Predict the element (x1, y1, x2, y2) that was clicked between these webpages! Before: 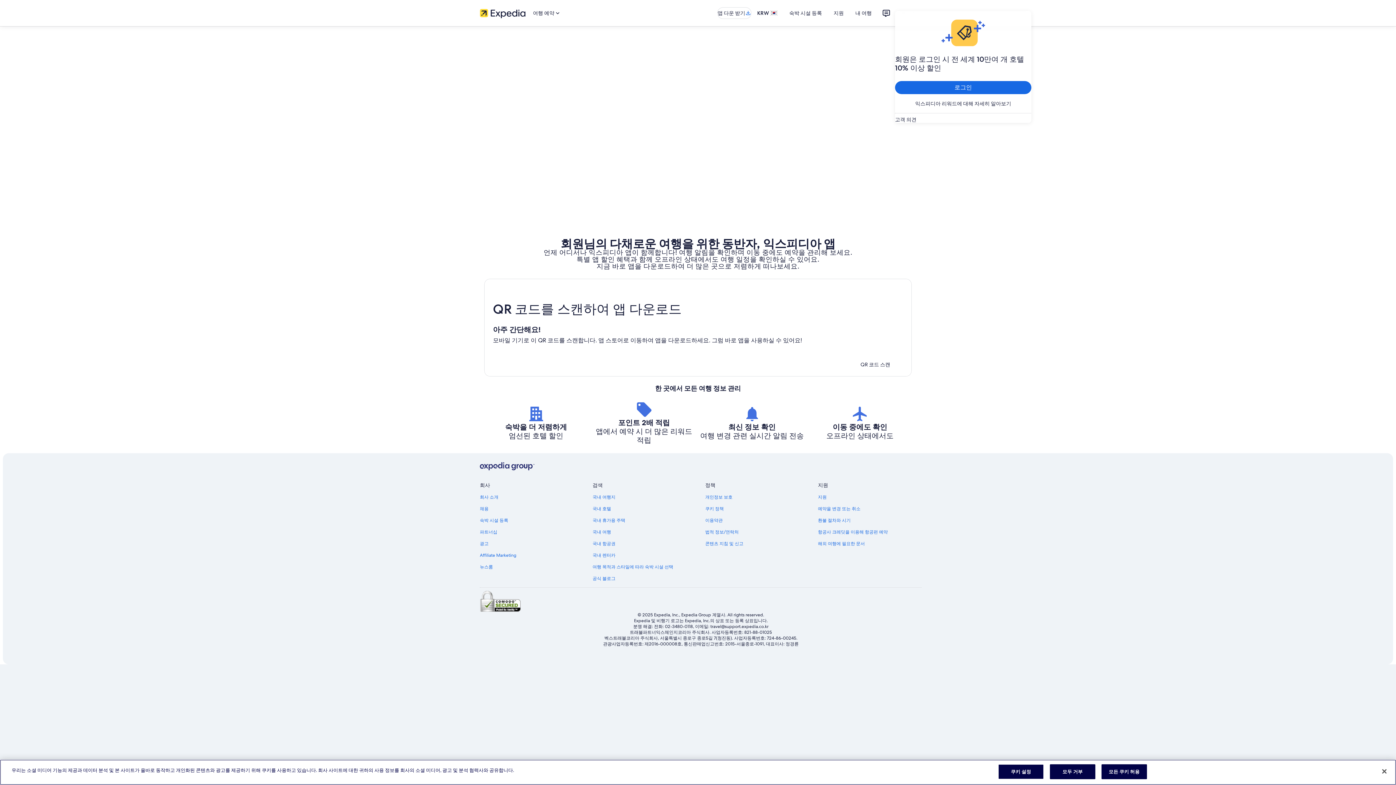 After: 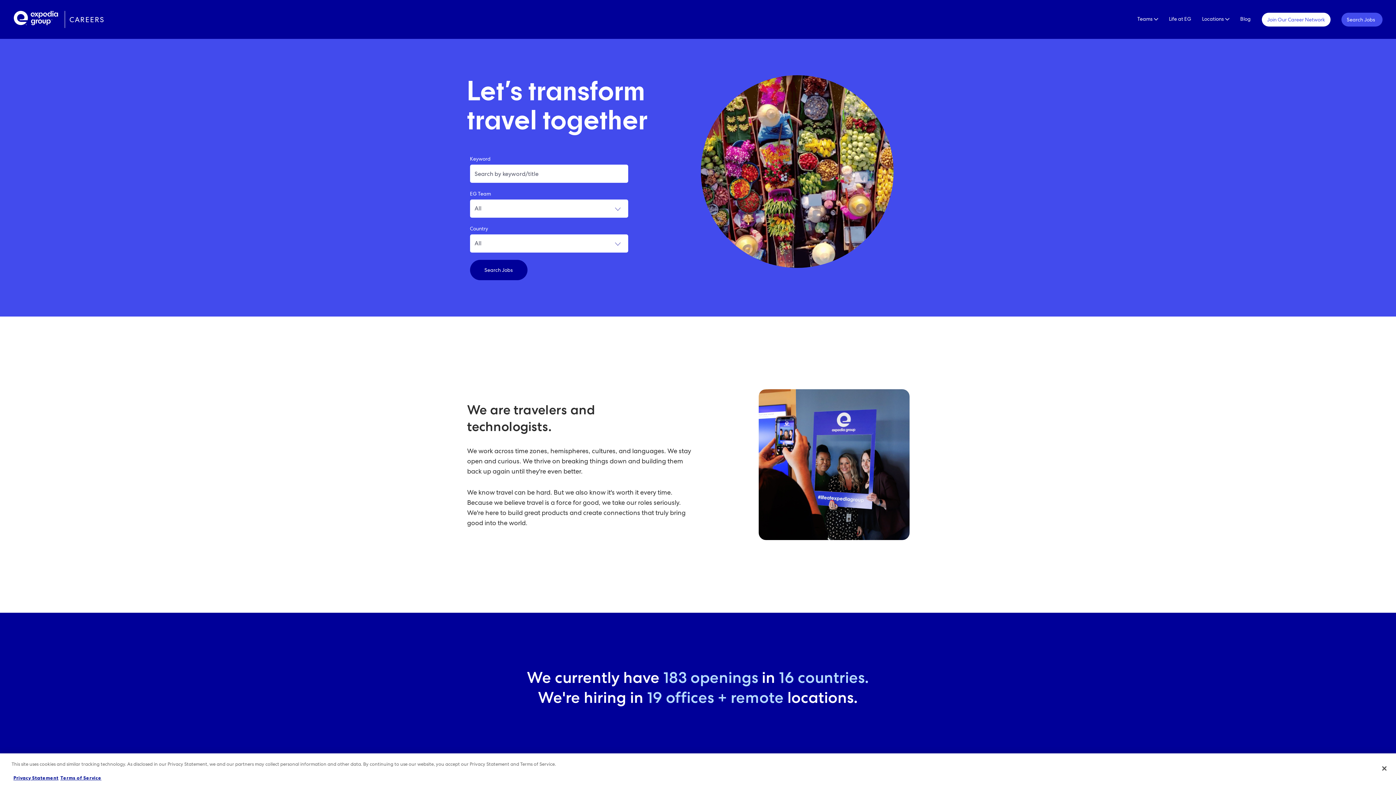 Action: bbox: (480, 506, 584, 511) label: 채용